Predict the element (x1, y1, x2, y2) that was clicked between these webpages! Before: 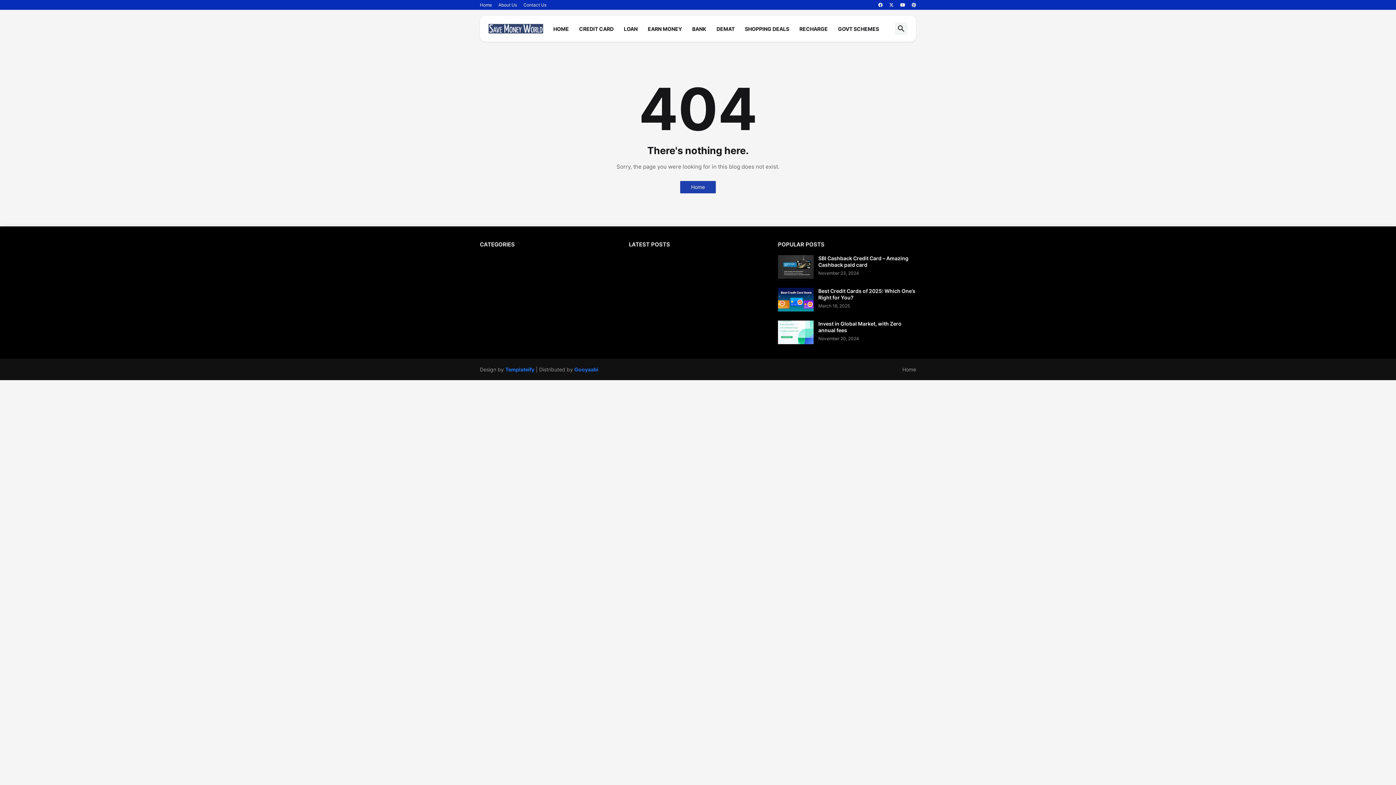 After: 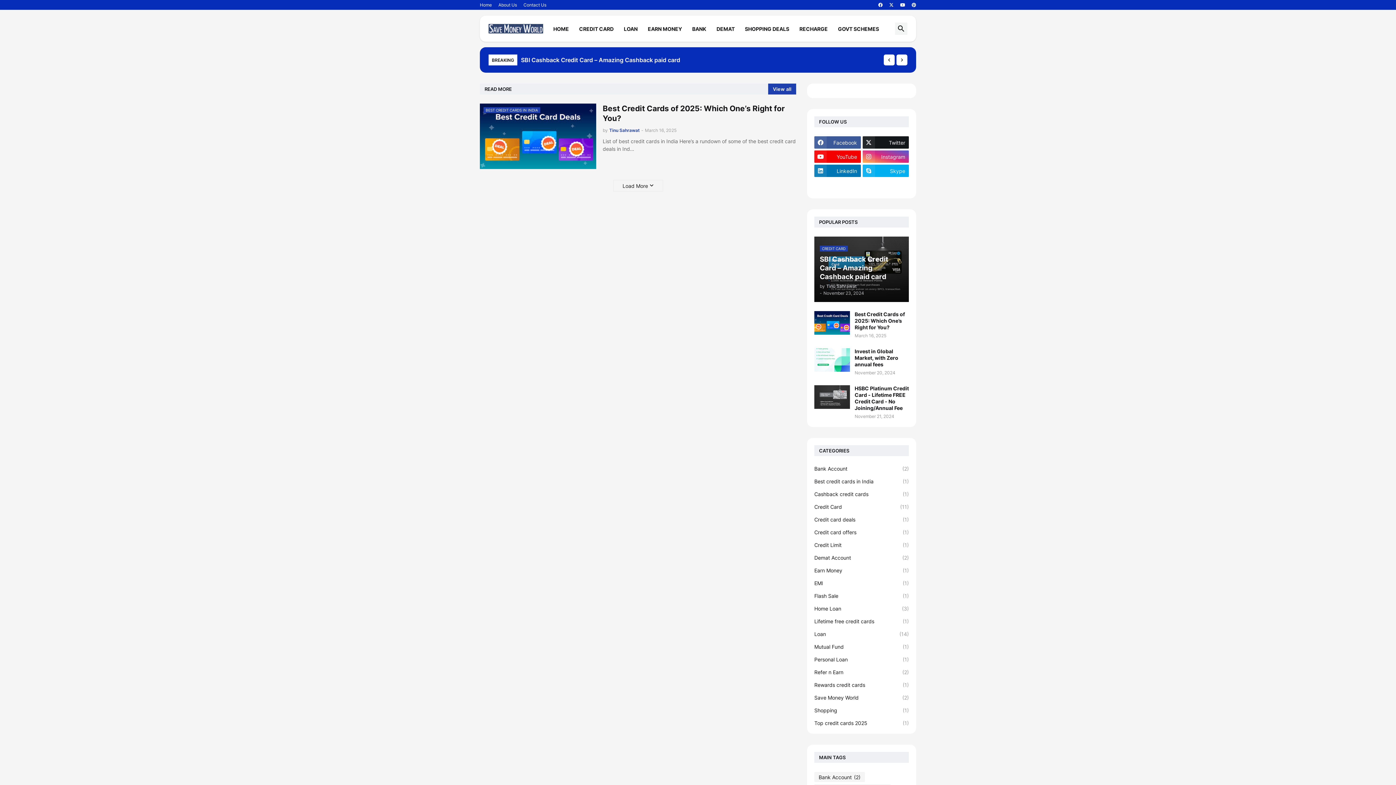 Action: bbox: (680, 181, 716, 193) label: Home